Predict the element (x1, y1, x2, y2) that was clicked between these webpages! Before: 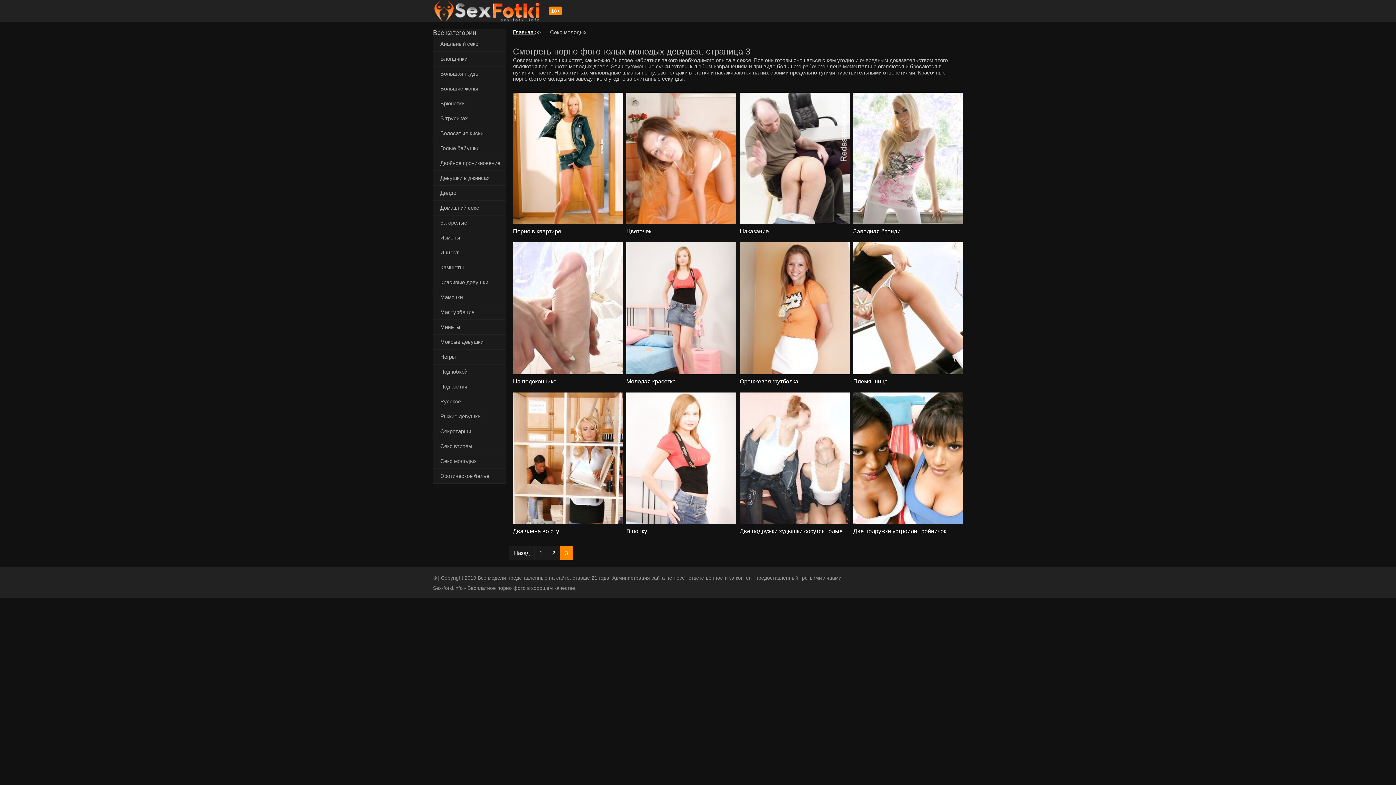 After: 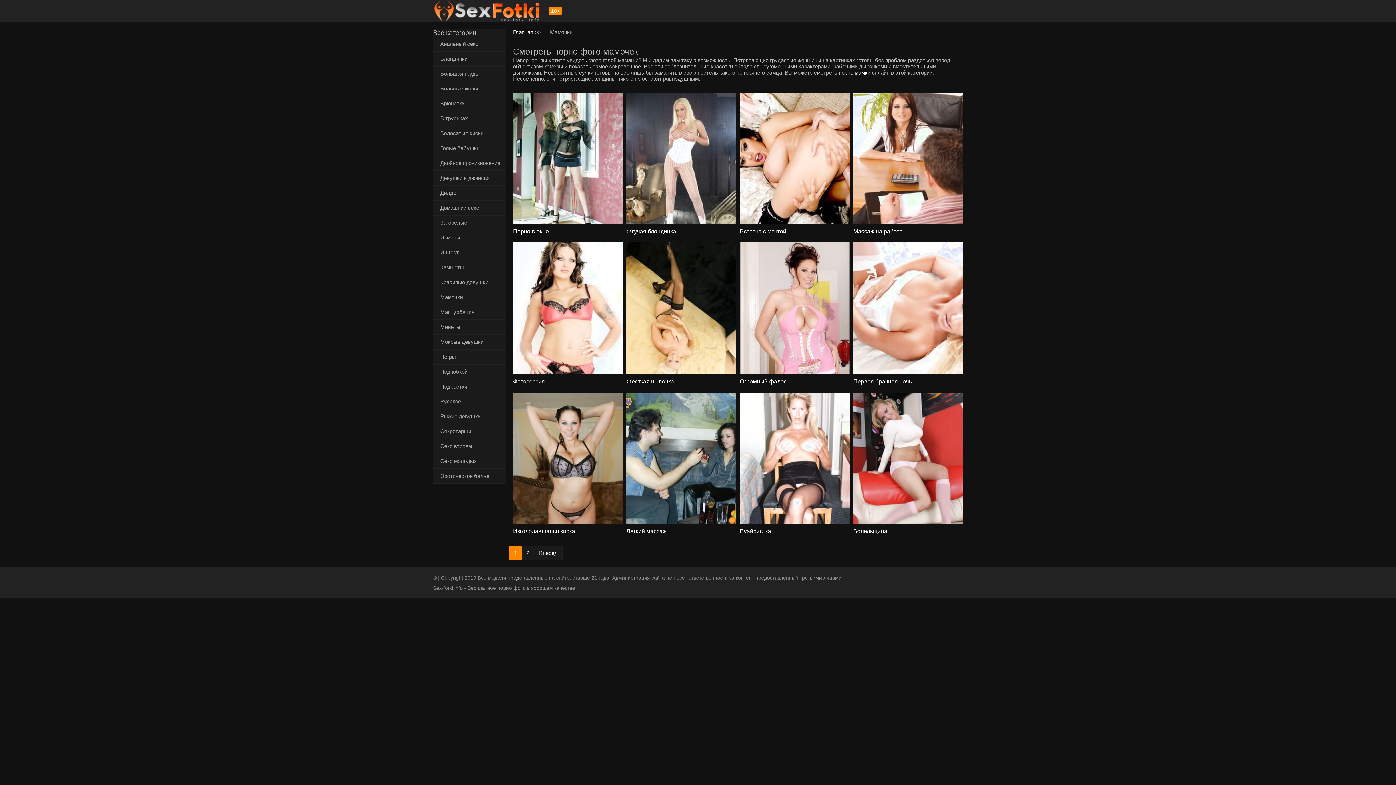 Action: label: Мамочки bbox: (433, 290, 505, 305)